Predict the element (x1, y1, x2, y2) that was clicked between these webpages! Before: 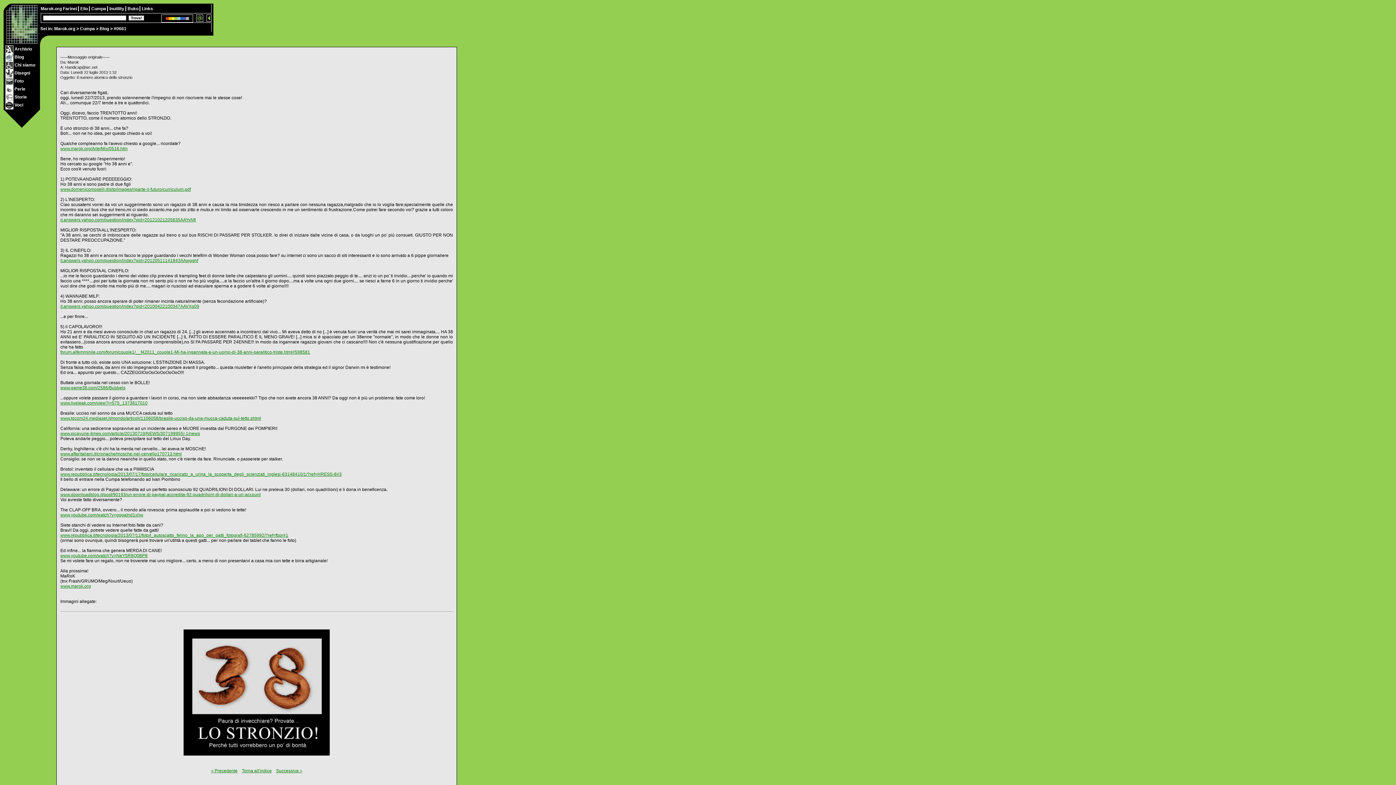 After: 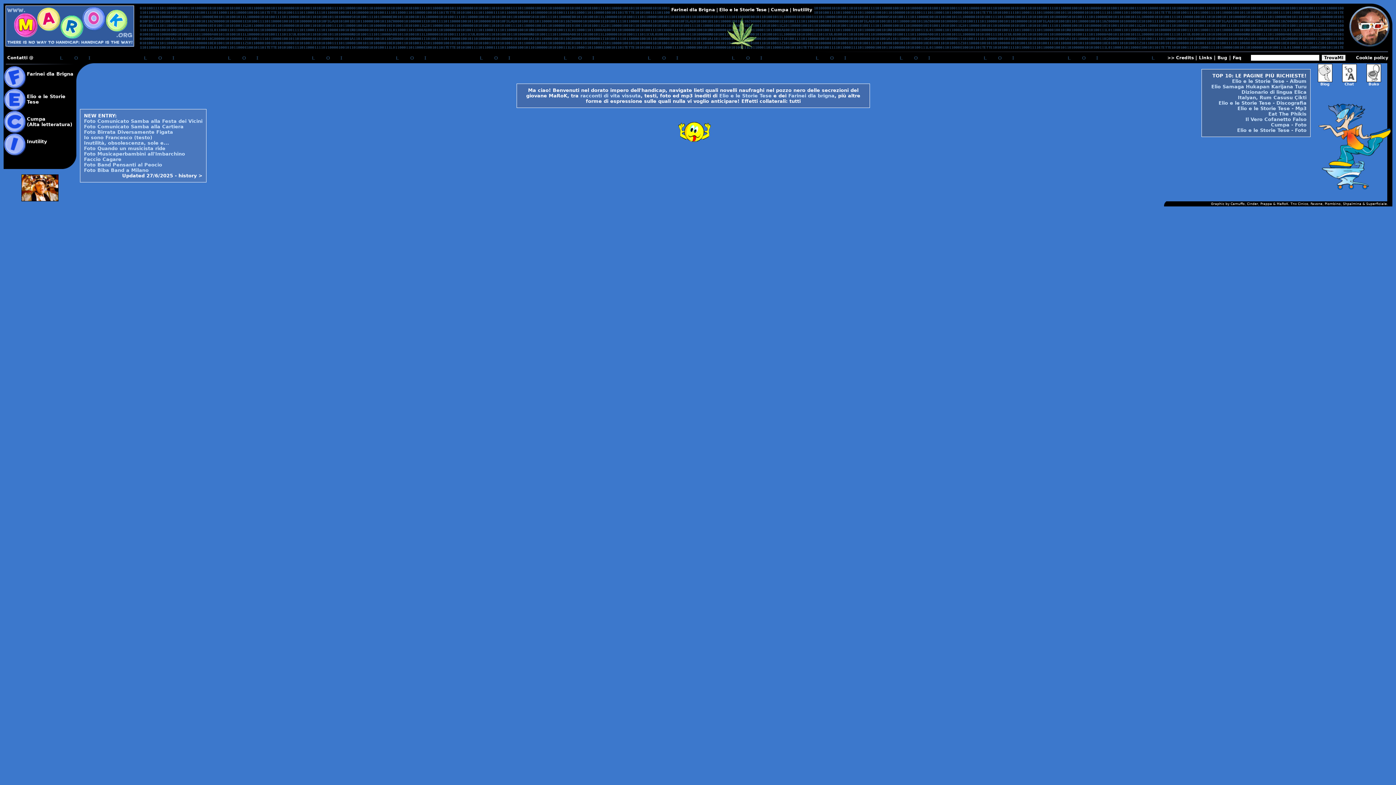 Action: label: www.marok.org bbox: (60, 584, 90, 589)